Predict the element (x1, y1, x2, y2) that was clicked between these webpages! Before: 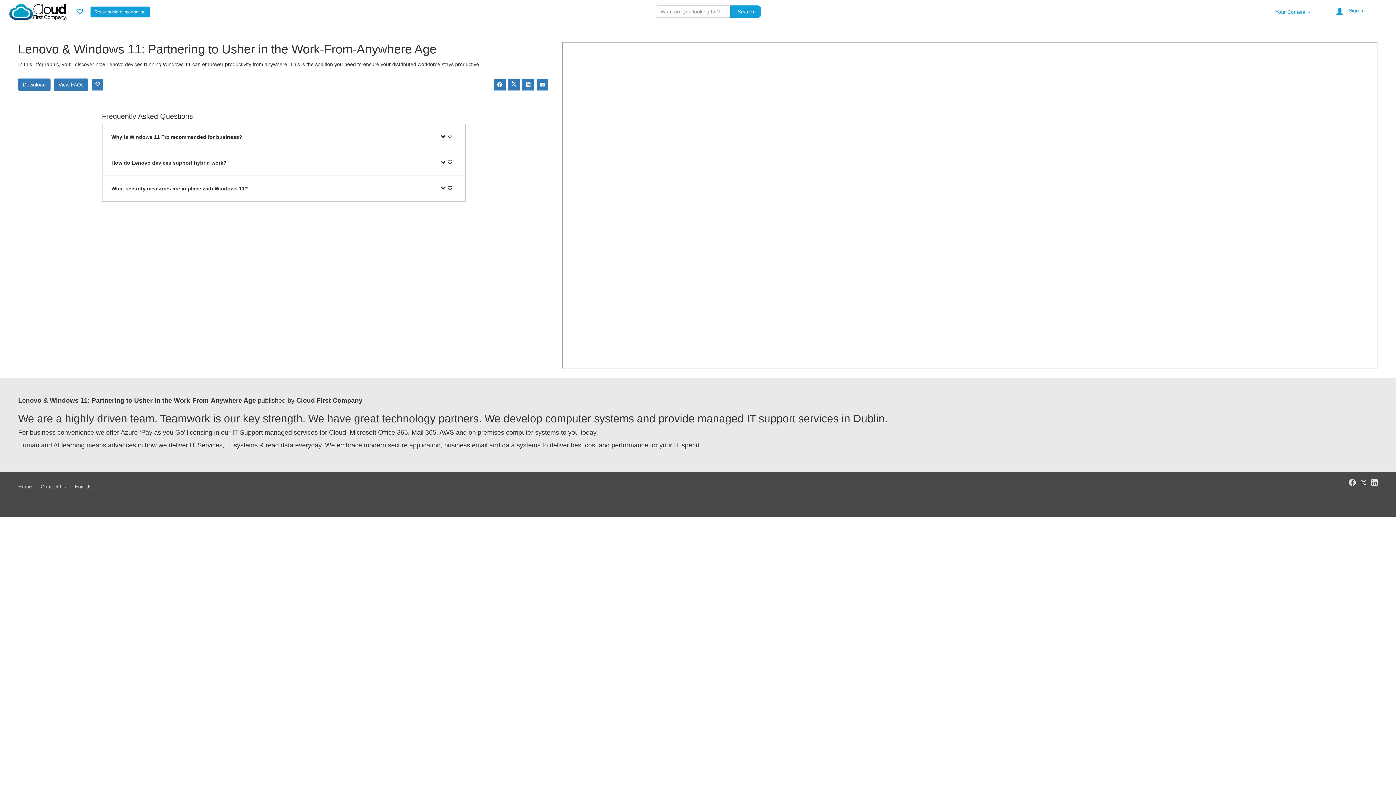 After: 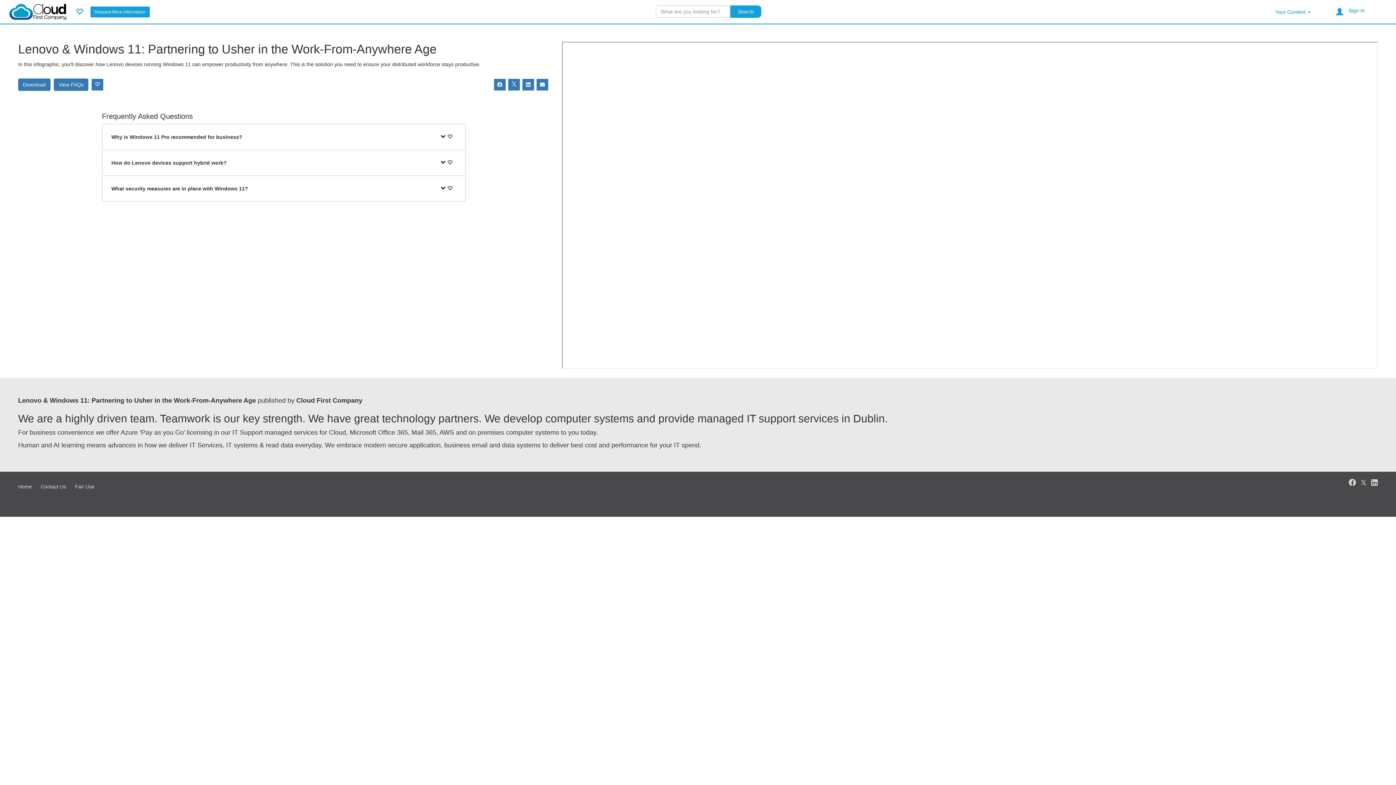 Action: bbox: (494, 78, 505, 90)